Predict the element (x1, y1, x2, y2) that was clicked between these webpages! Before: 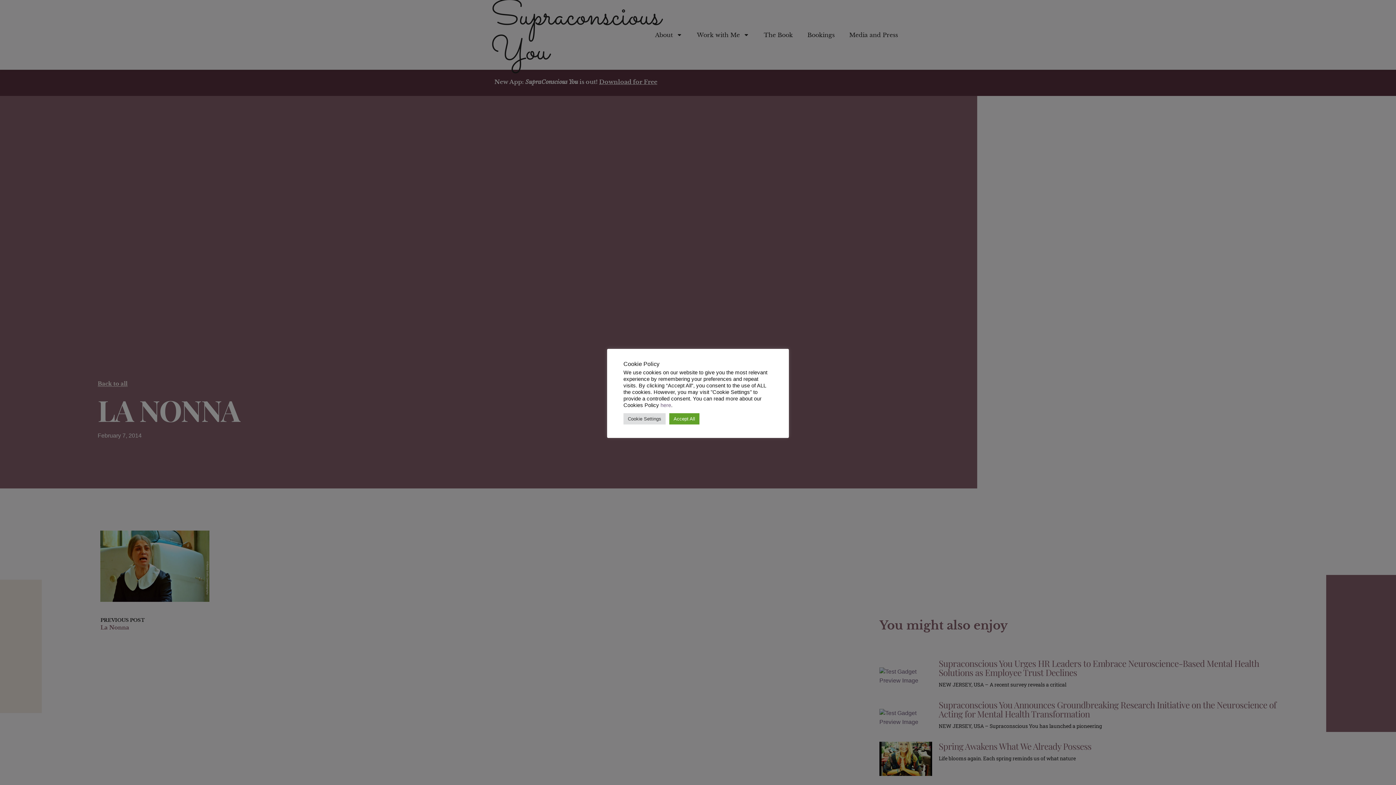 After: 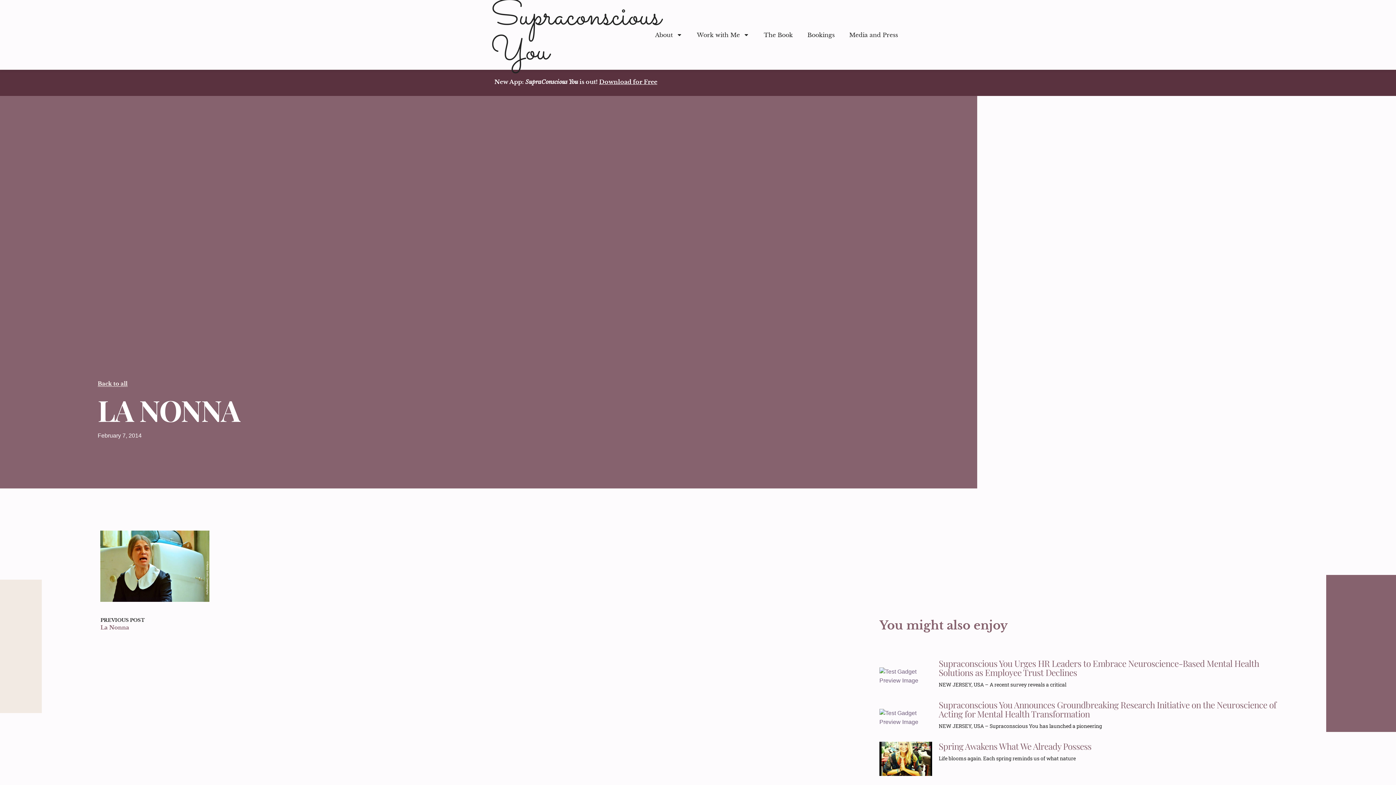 Action: bbox: (669, 413, 699, 424) label: Accept All